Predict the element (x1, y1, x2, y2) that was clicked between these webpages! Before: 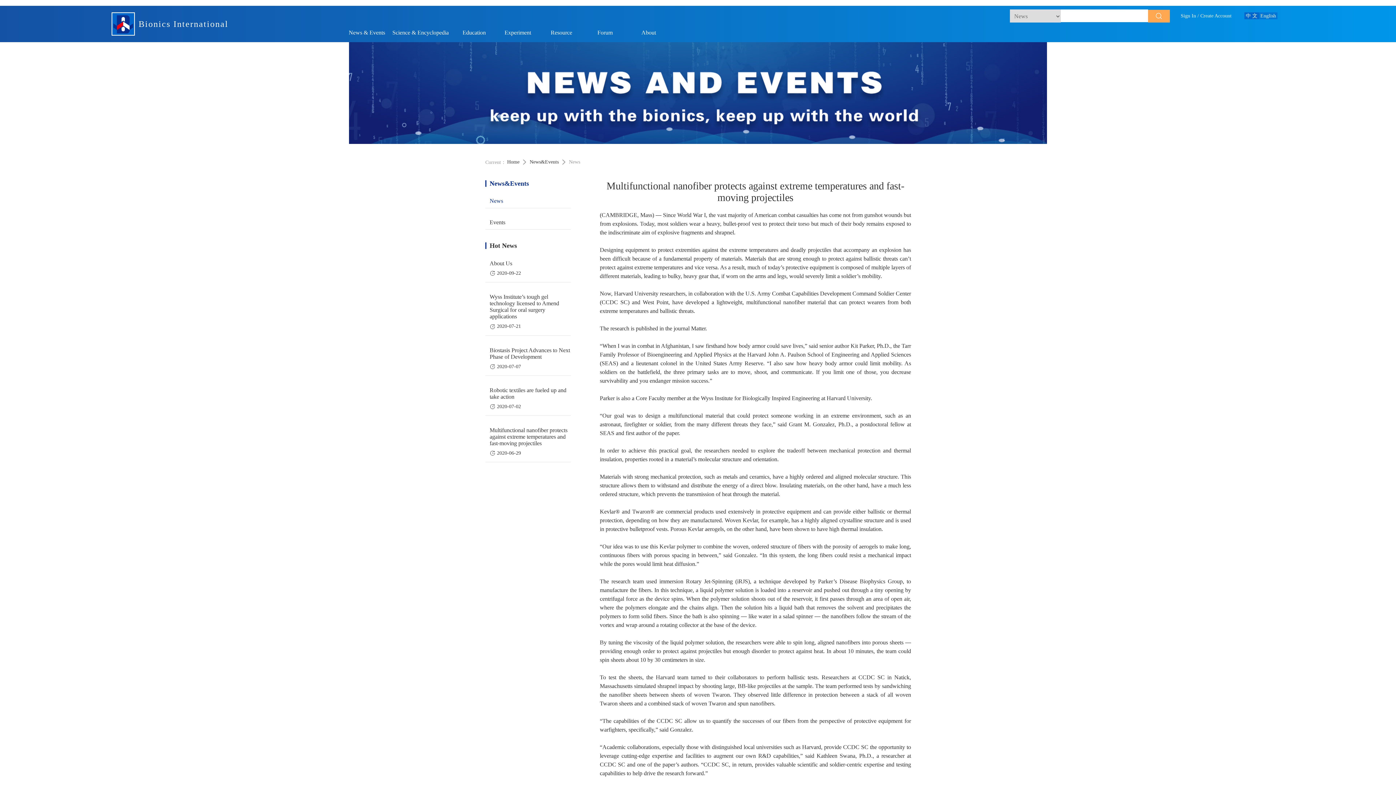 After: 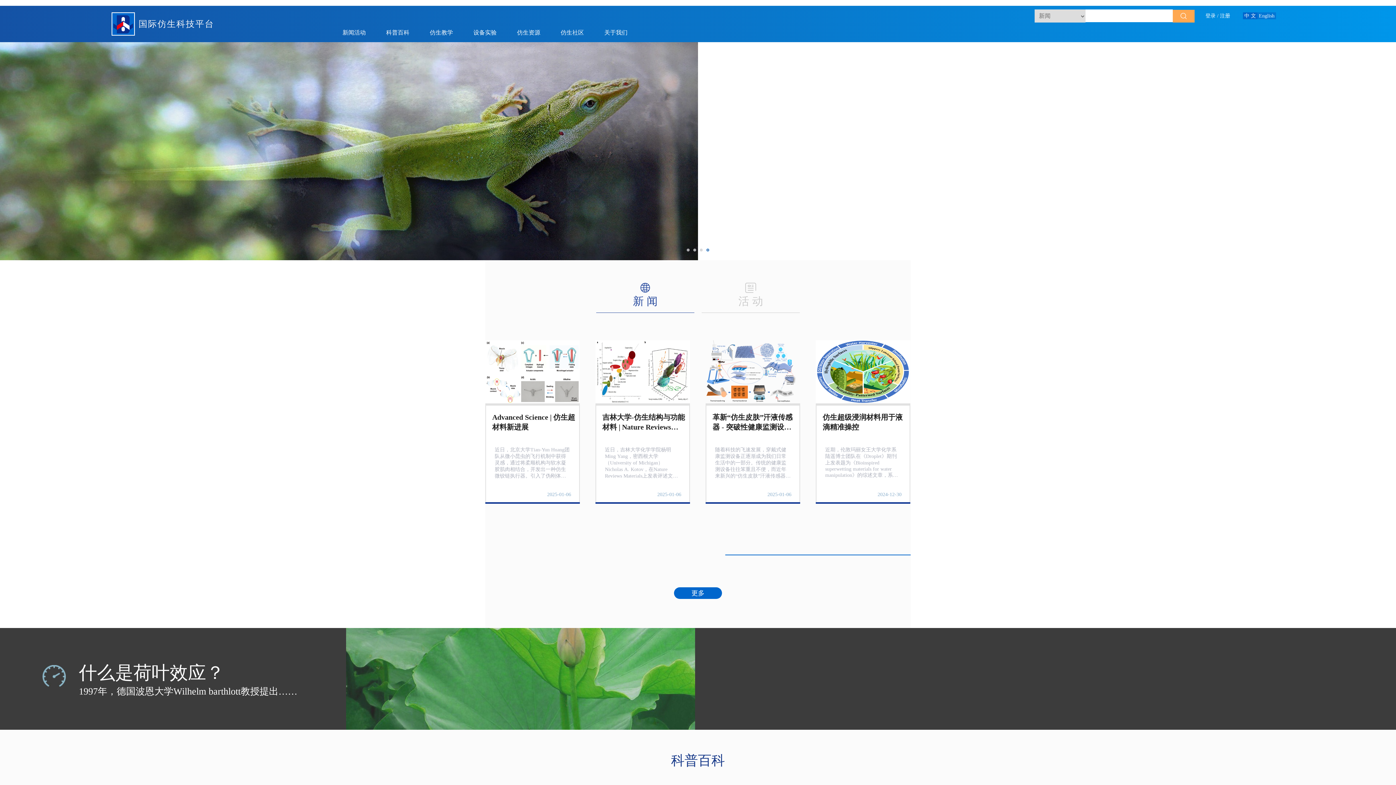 Action: bbox: (1246, 13, 1257, 18) label: 中 文